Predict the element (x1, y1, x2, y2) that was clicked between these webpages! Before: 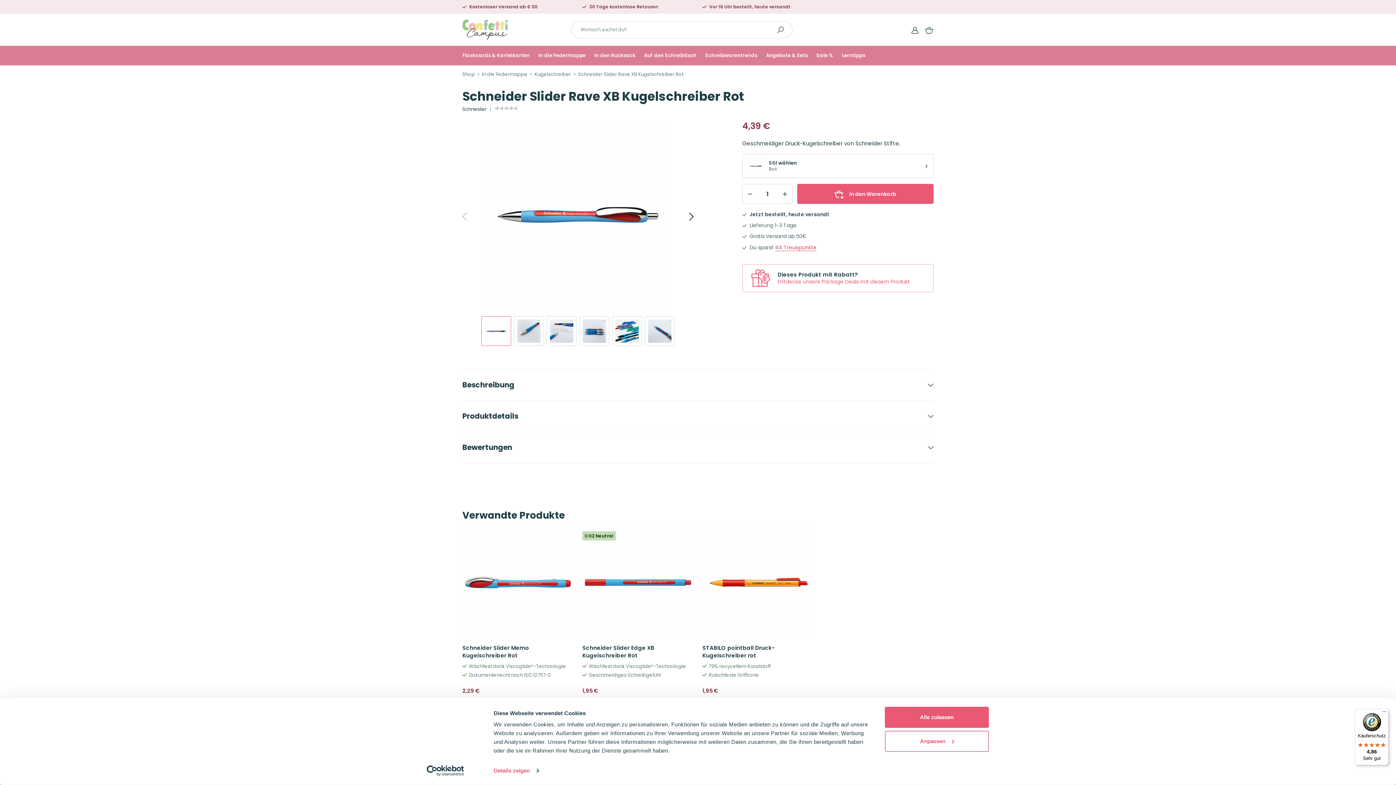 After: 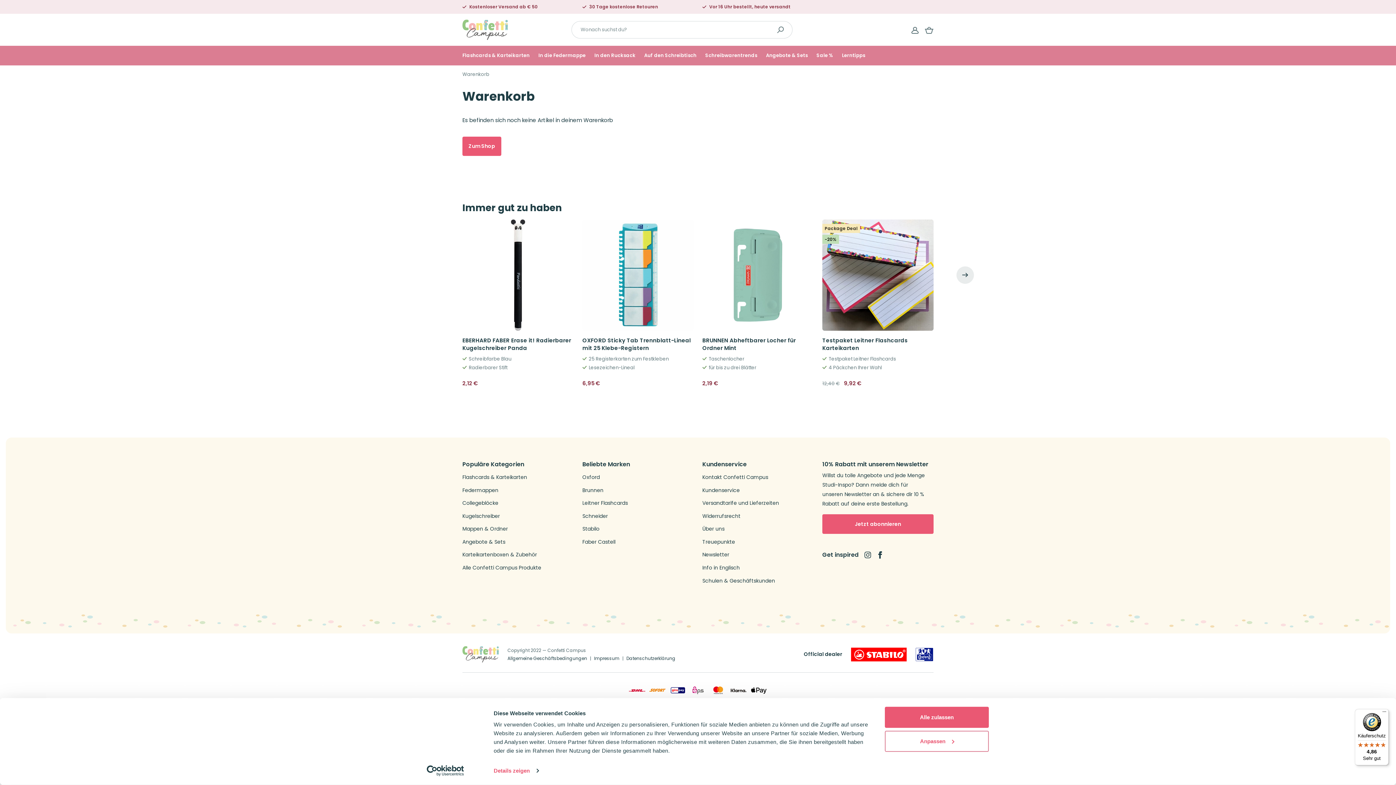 Action: label: 0 bbox: (925, 22, 933, 37)